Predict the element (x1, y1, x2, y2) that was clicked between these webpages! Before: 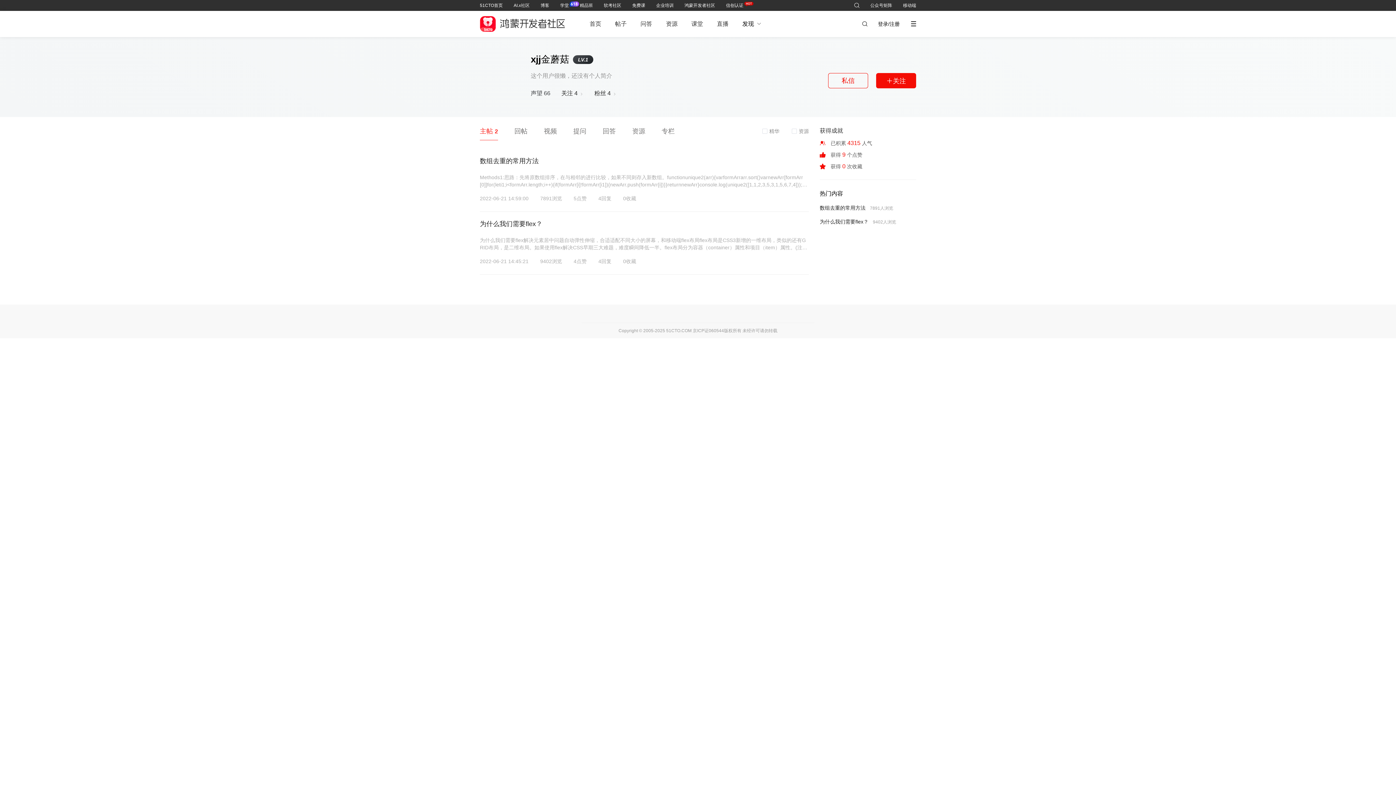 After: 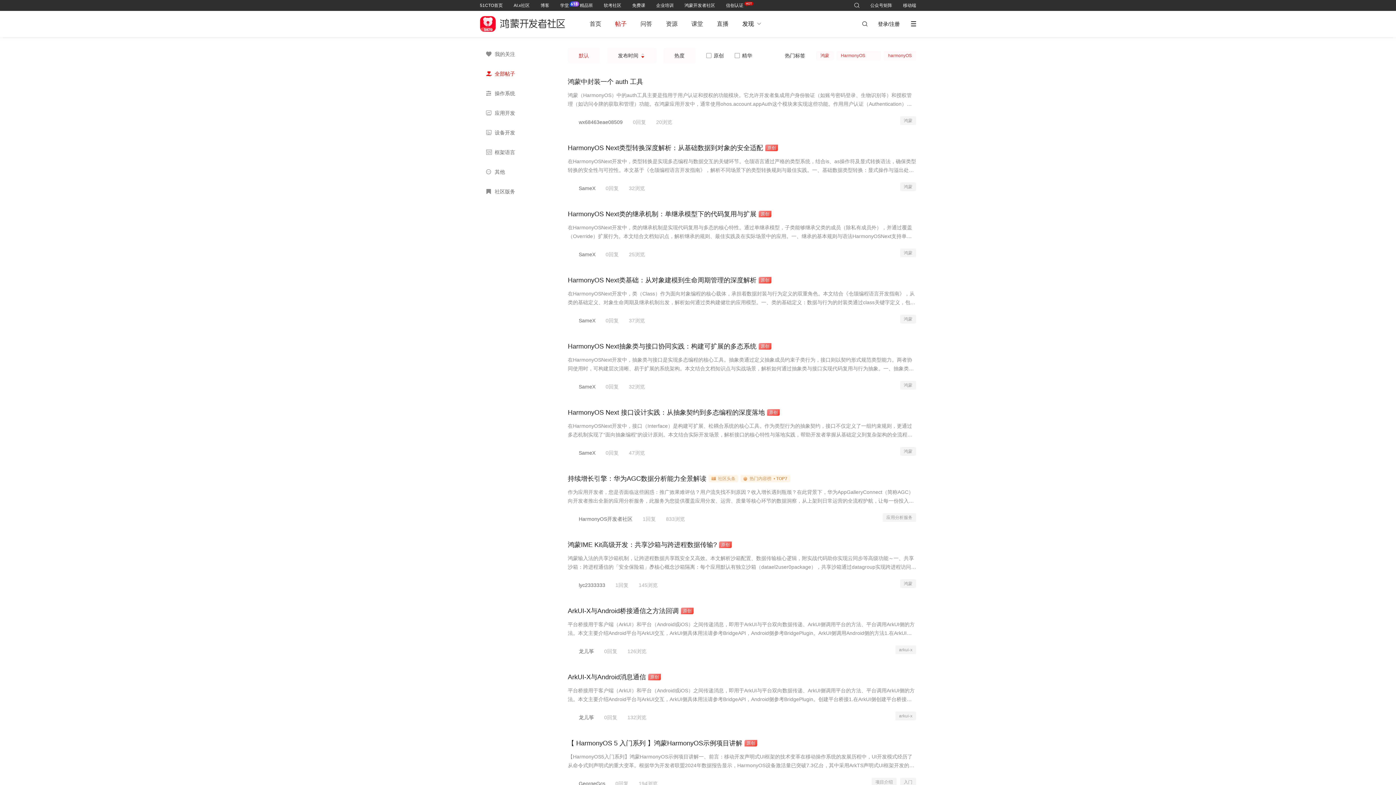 Action: label: 帖子 bbox: (615, 20, 626, 26)